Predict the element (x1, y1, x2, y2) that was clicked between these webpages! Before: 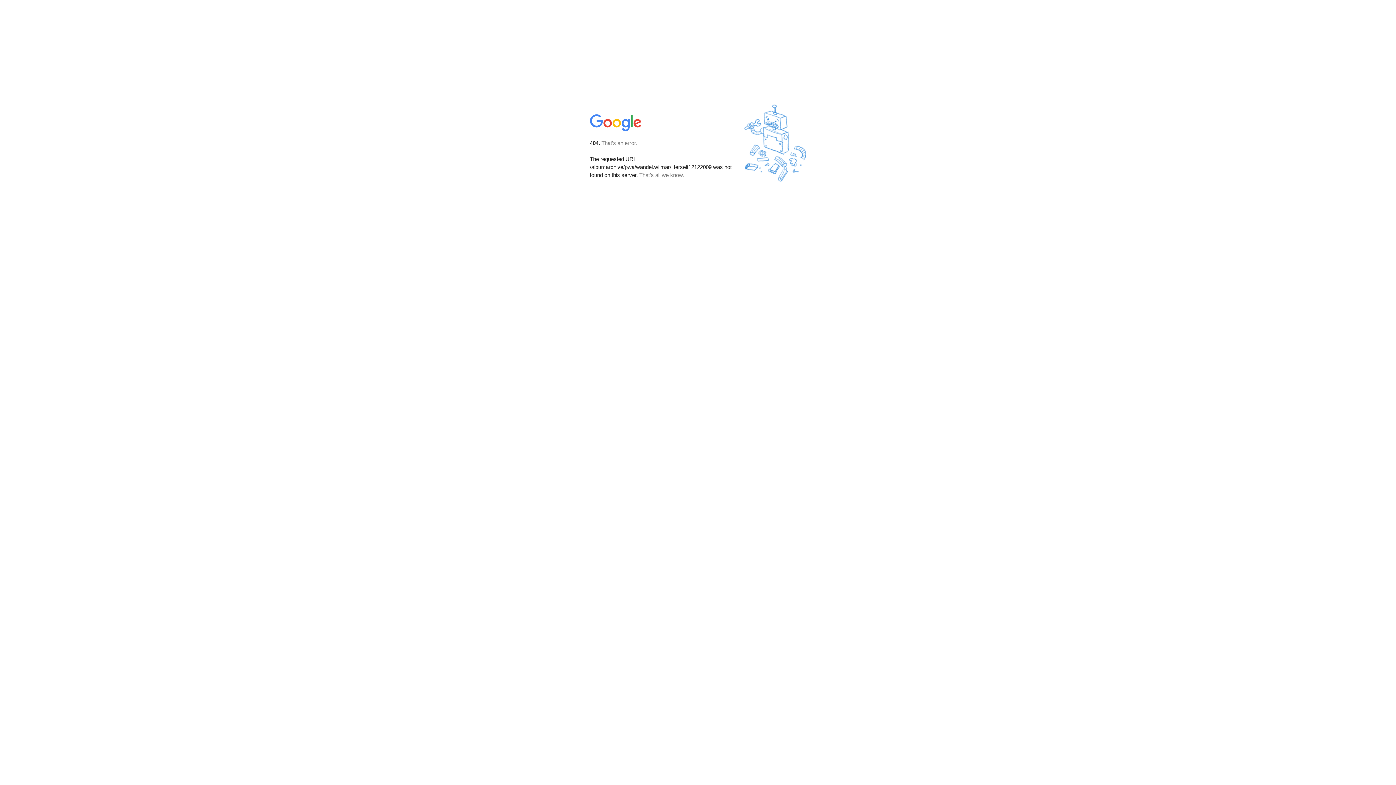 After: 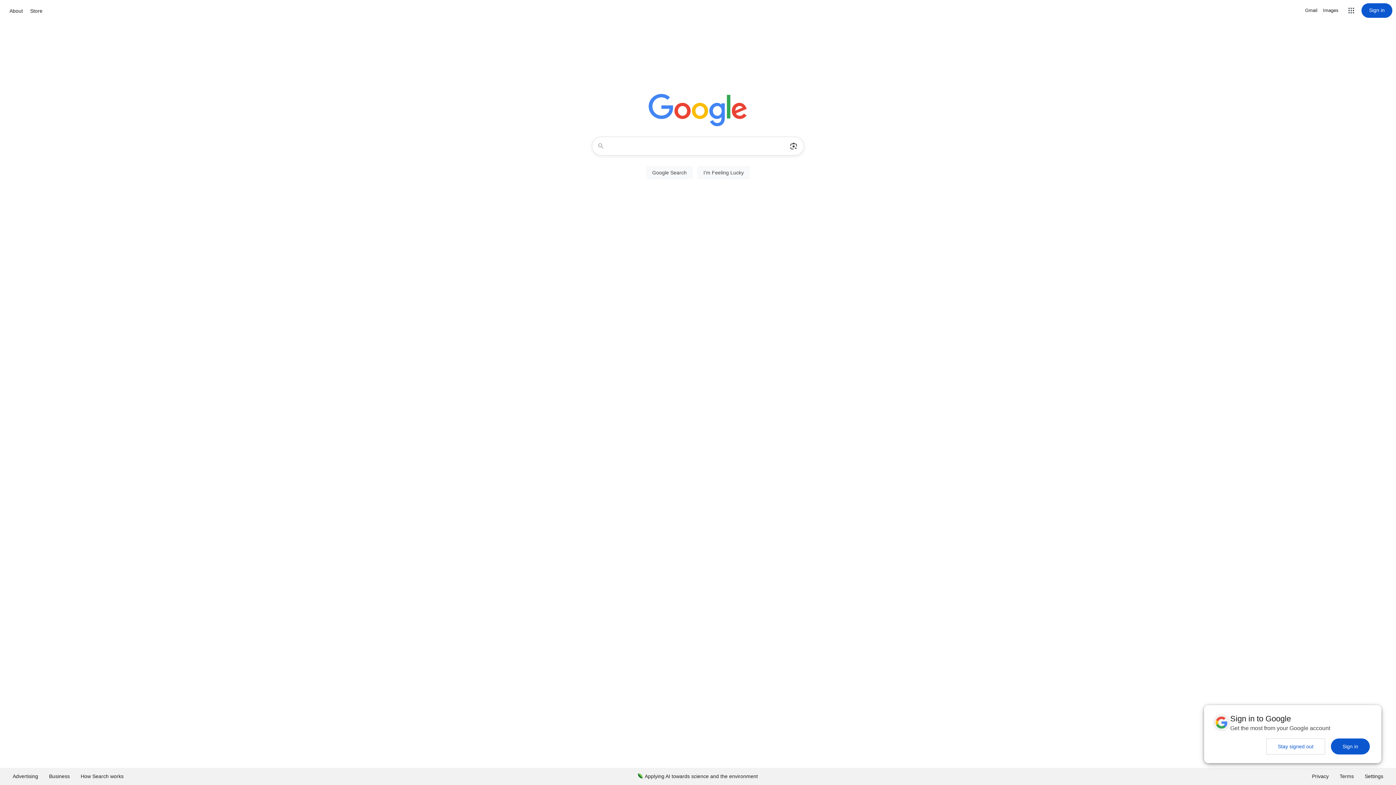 Action: bbox: (590, 127, 642, 134)